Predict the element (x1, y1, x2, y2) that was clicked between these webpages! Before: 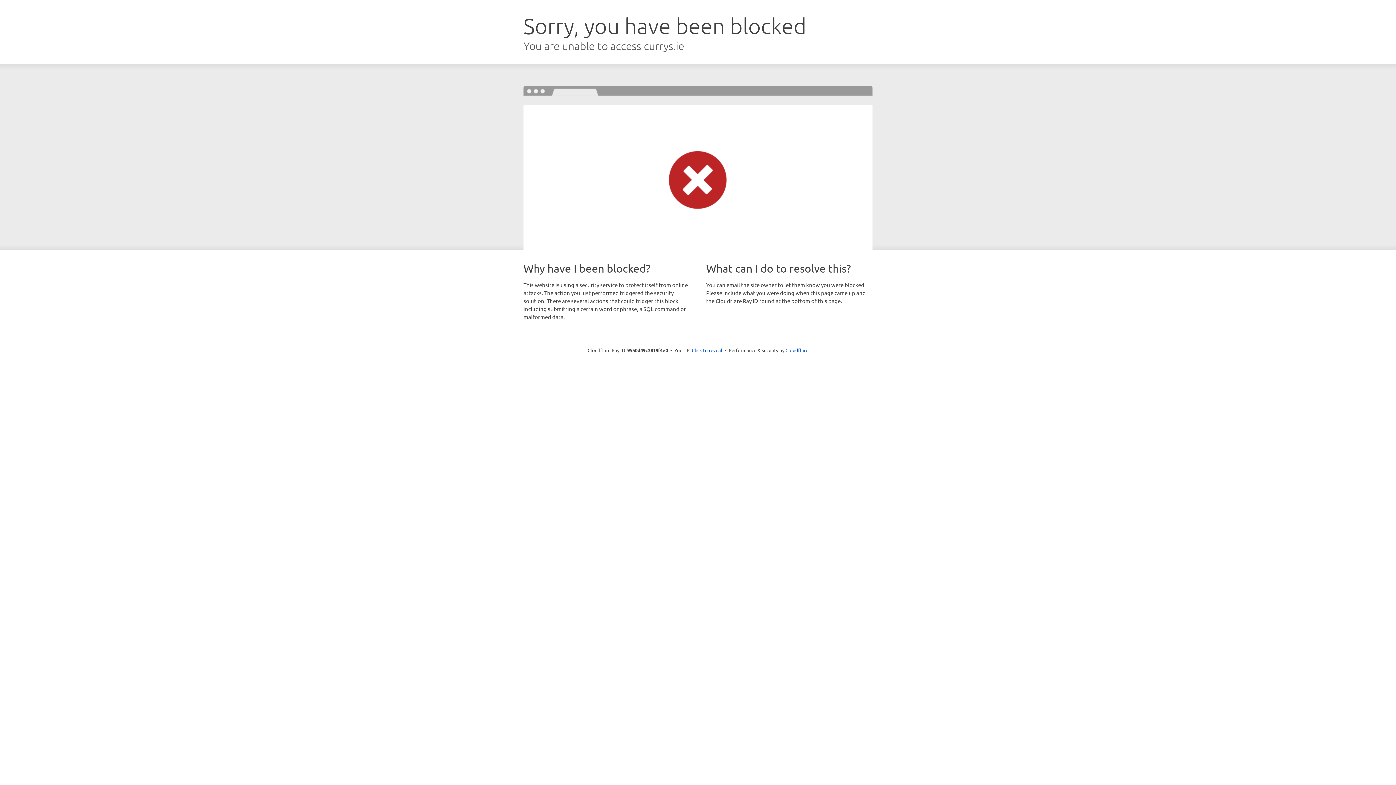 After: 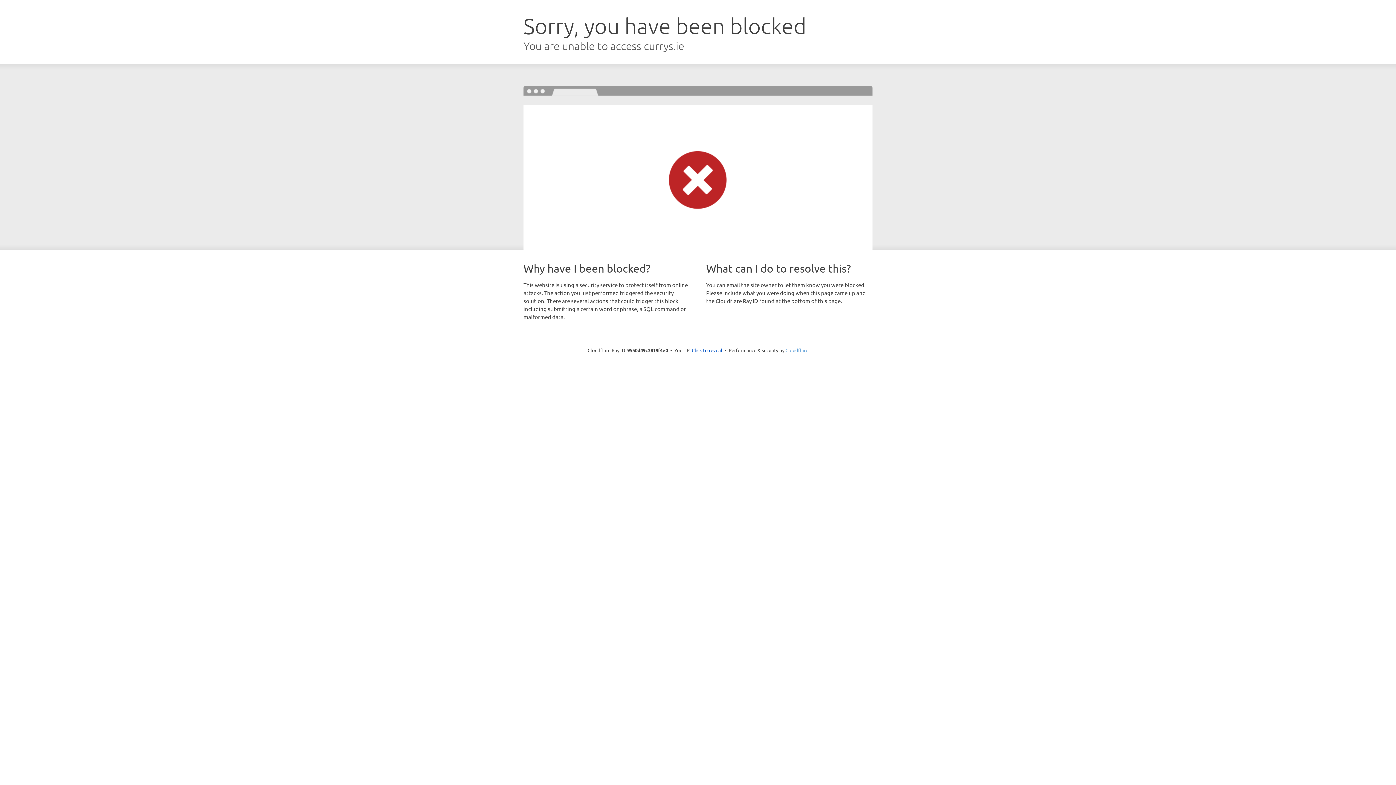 Action: label: Cloudflare bbox: (785, 347, 808, 353)